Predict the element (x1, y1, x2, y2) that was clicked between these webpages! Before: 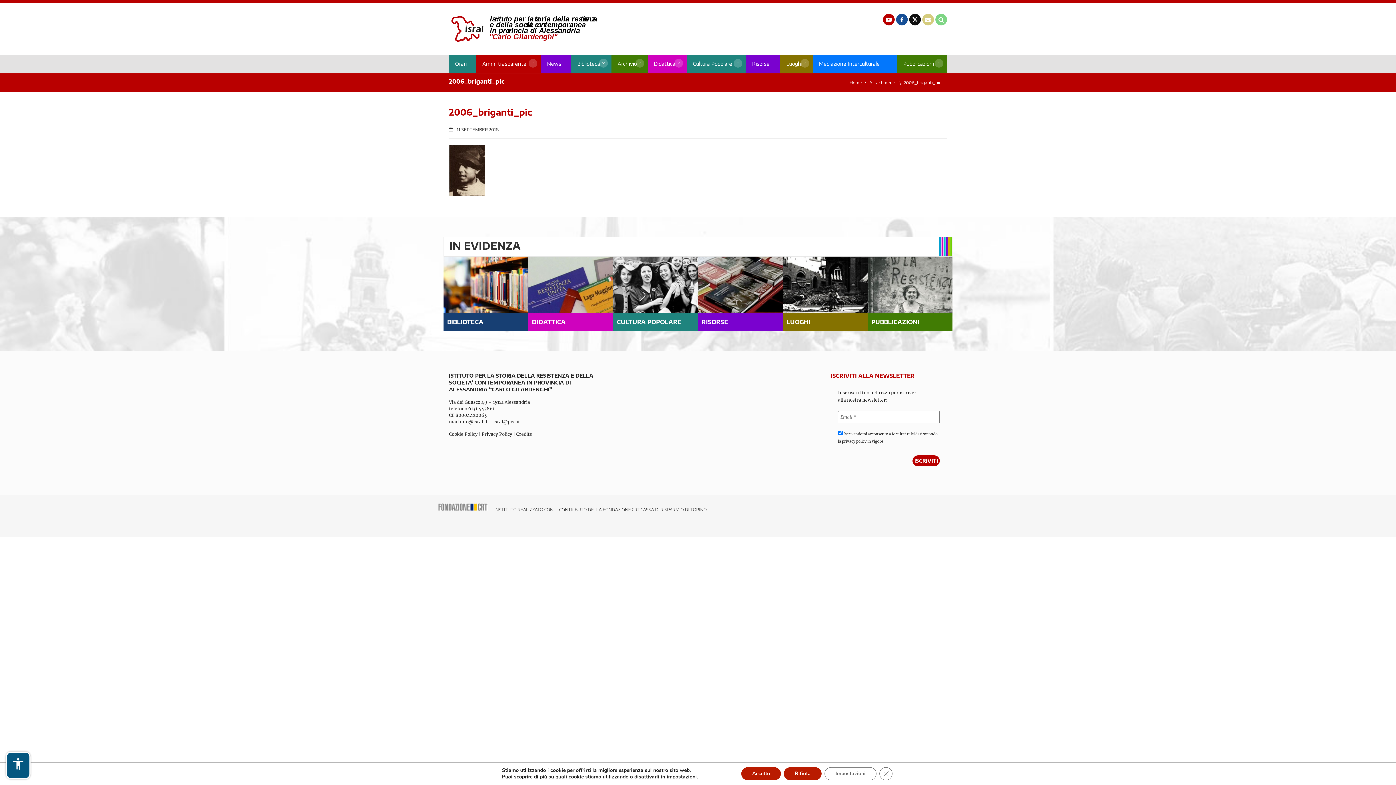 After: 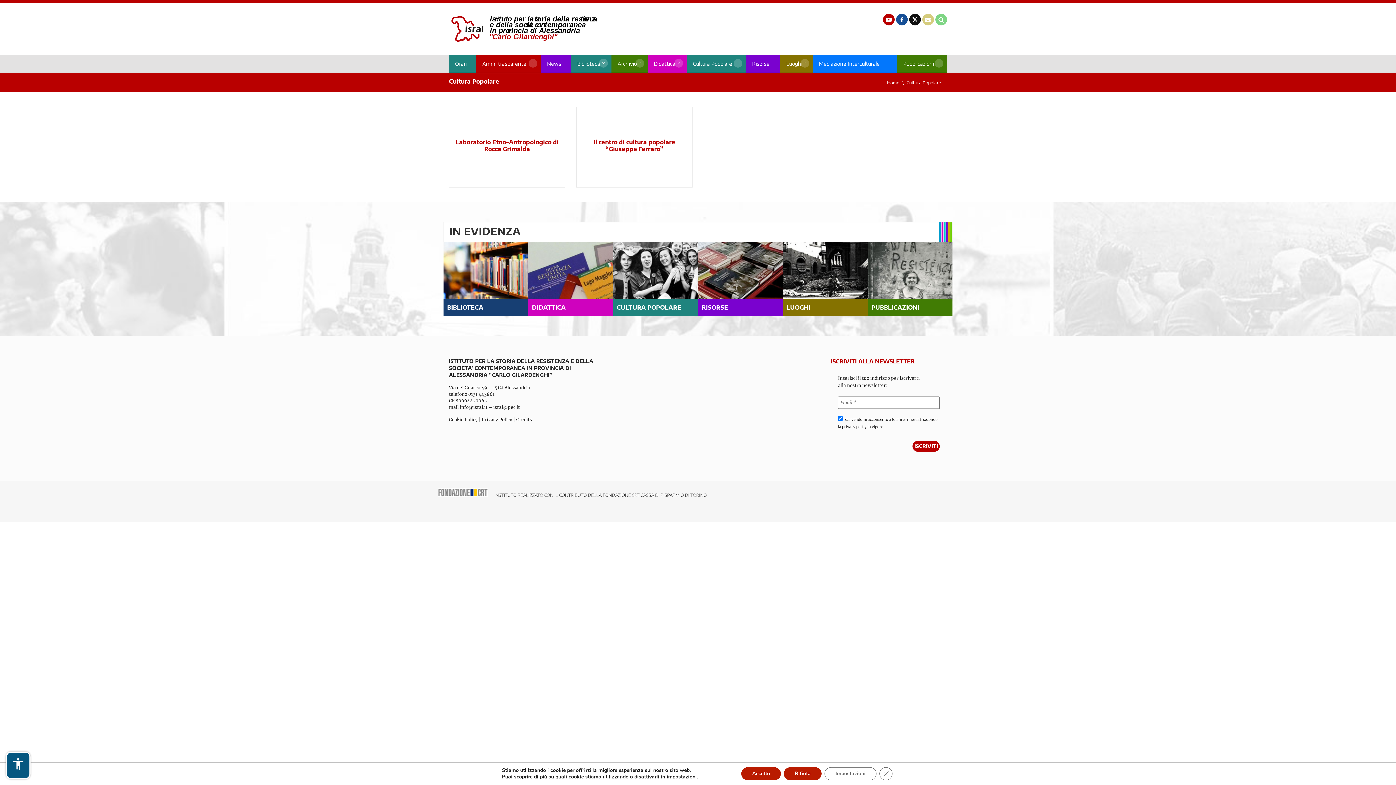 Action: label: Cultura Popolare bbox: (686, 55, 746, 72)